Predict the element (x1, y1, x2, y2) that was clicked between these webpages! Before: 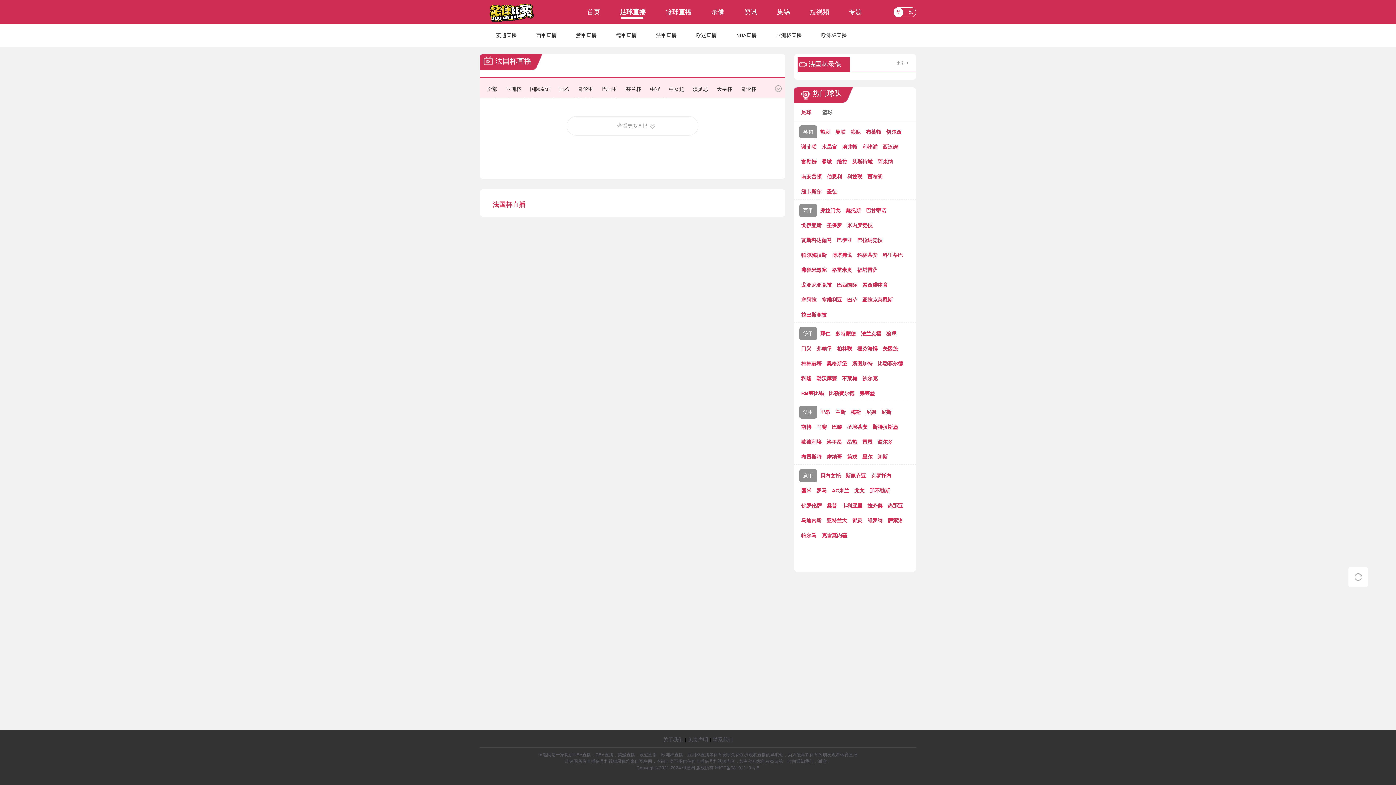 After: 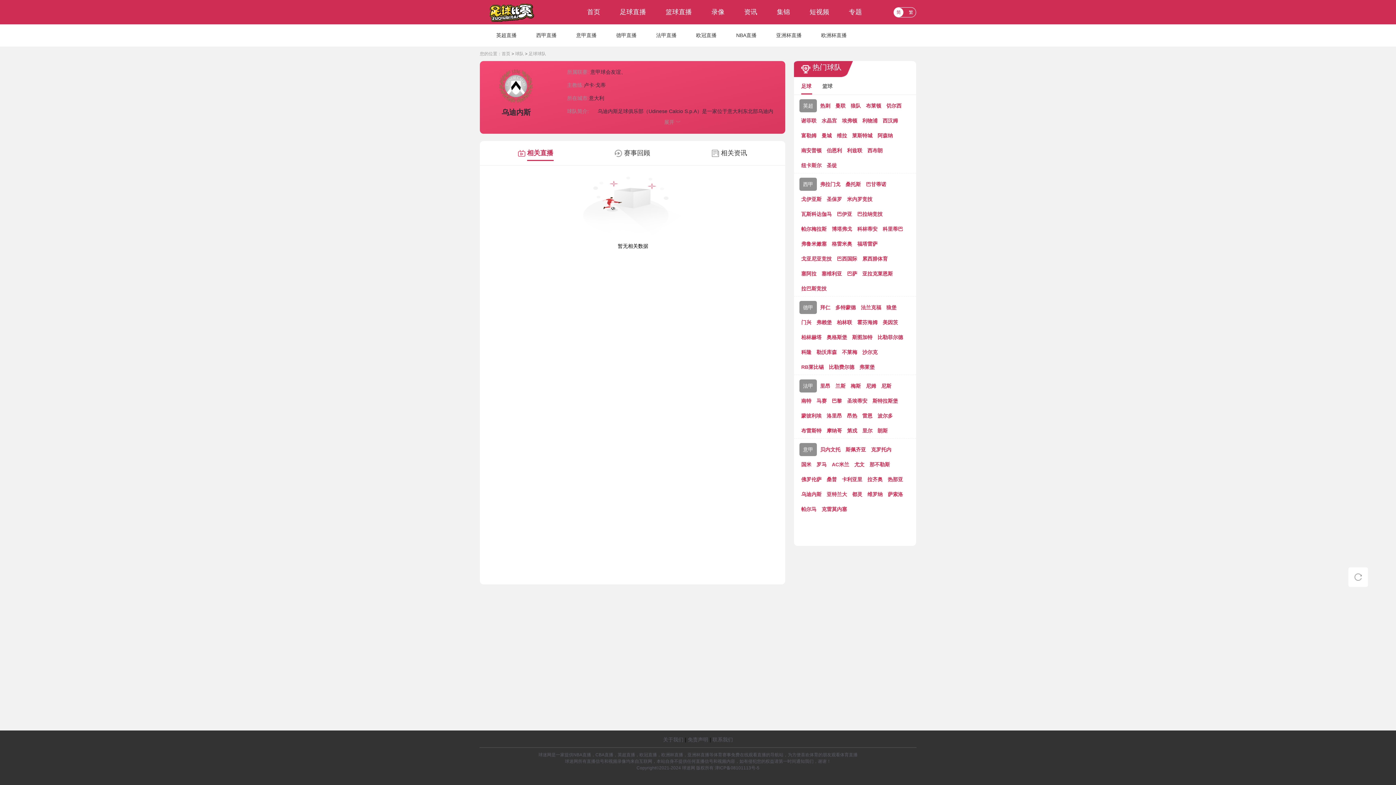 Action: label: 乌迪内斯 bbox: (799, 513, 823, 528)